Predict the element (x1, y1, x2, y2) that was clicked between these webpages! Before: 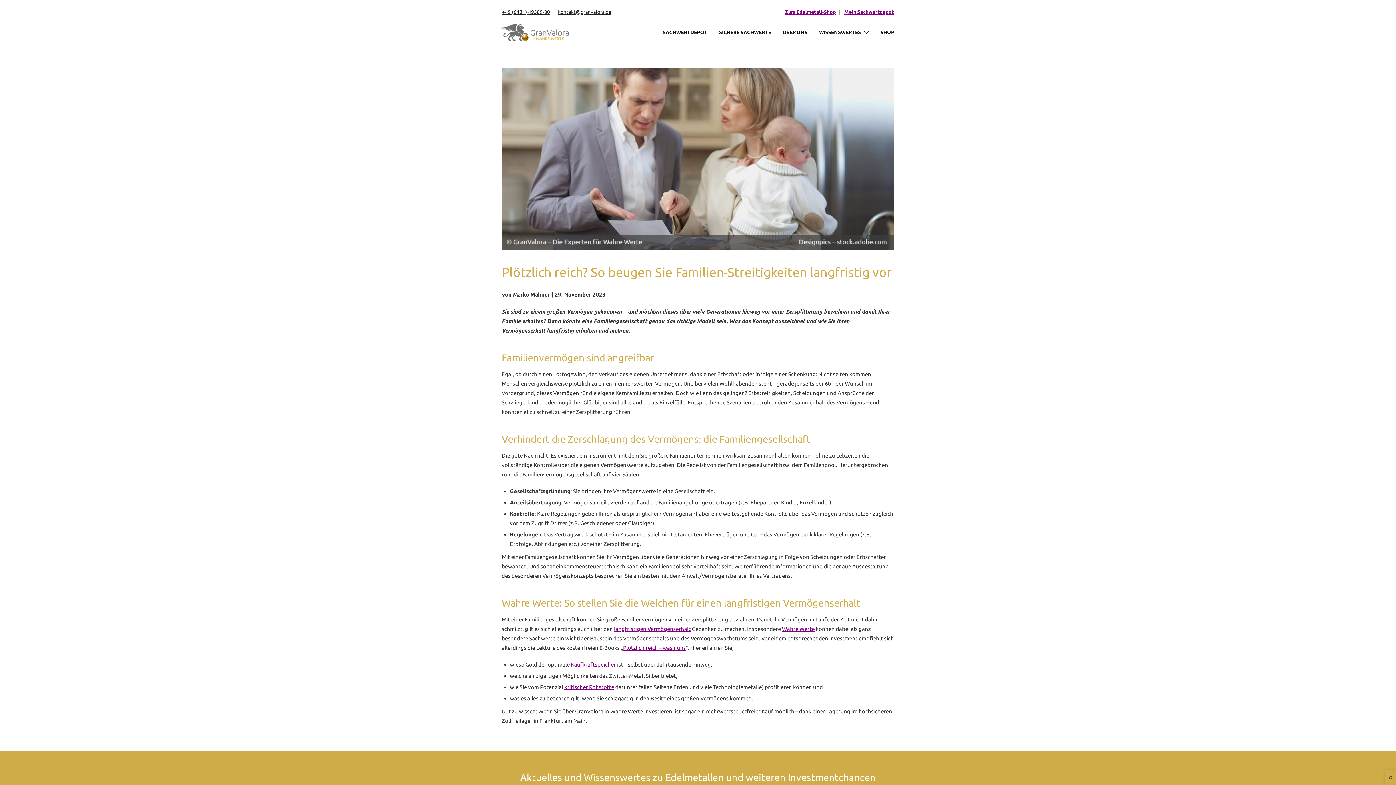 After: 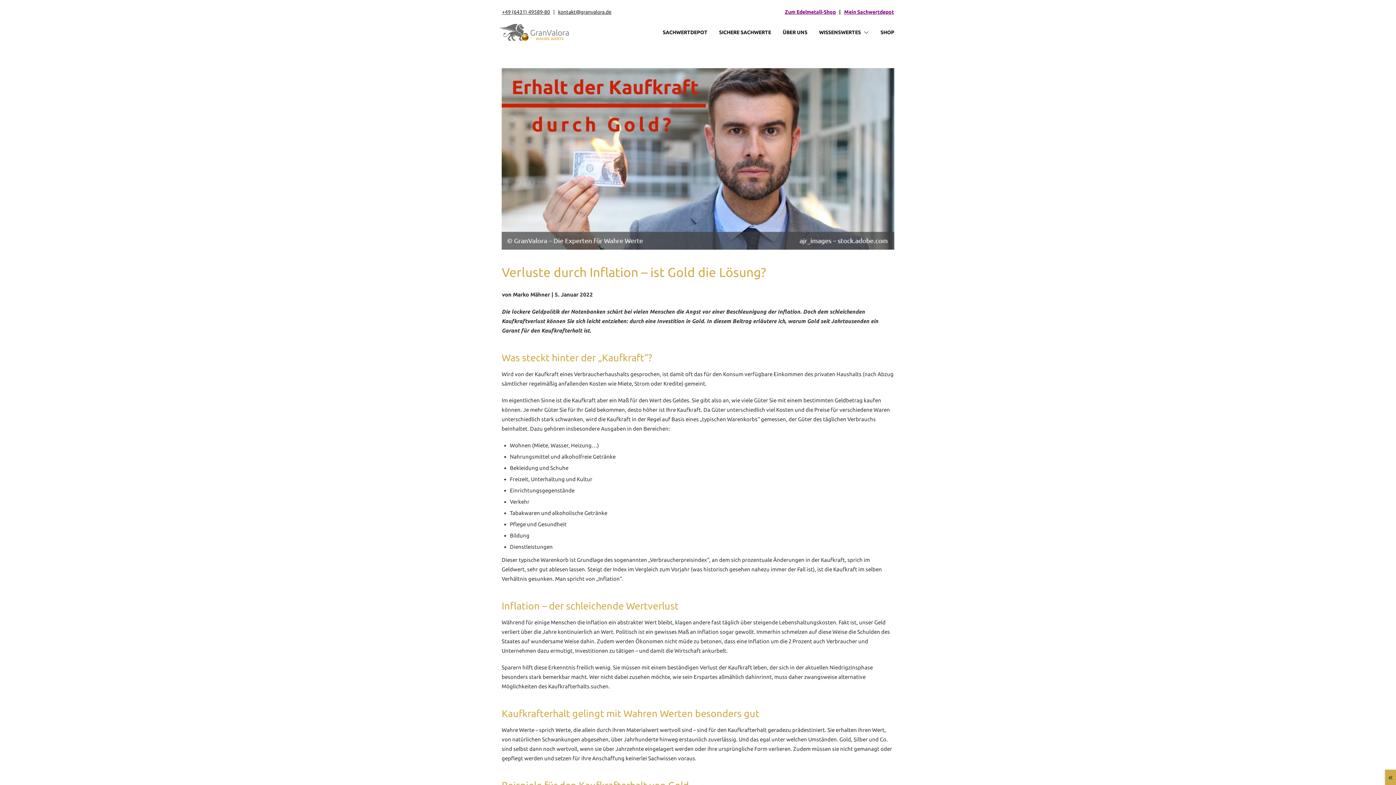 Action: label: Kaufkraftspeicher bbox: (571, 661, 616, 668)